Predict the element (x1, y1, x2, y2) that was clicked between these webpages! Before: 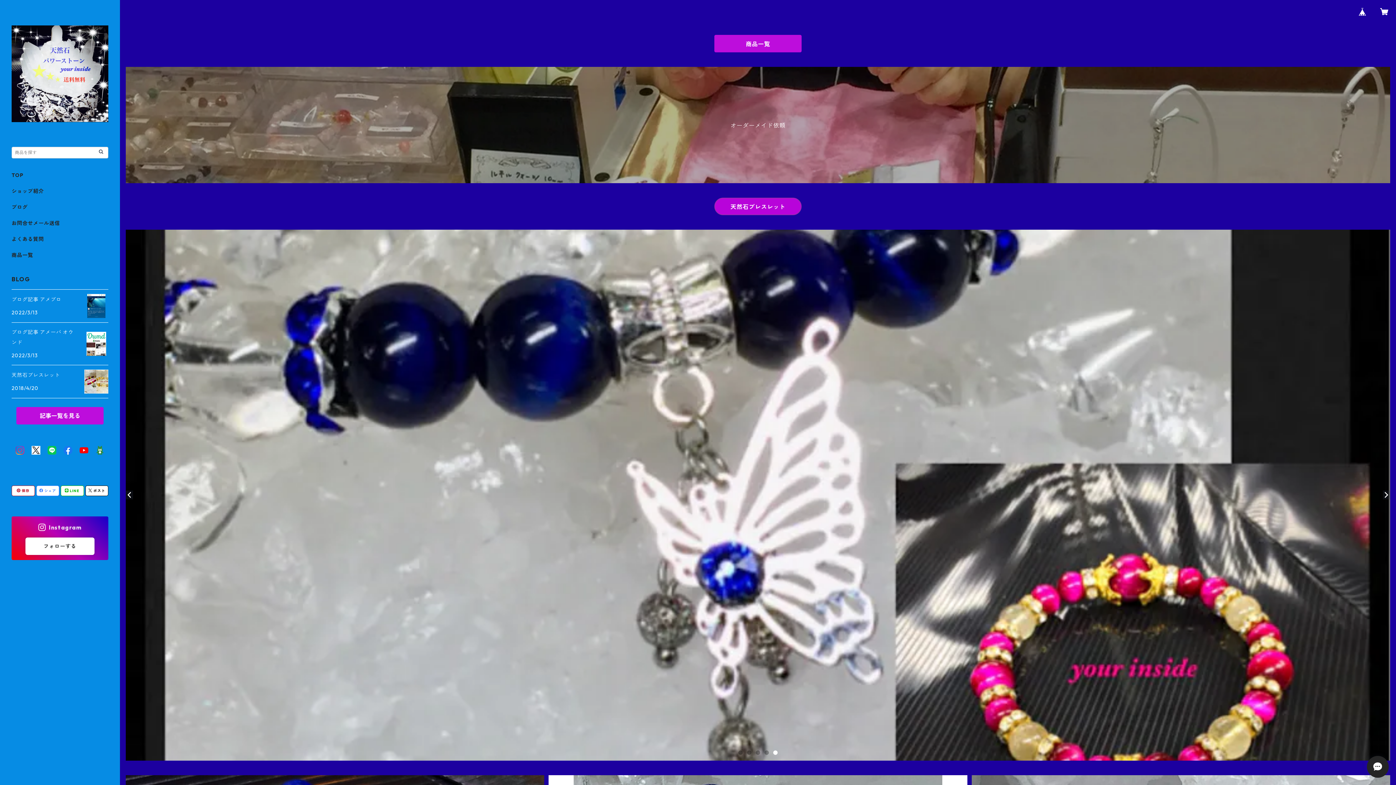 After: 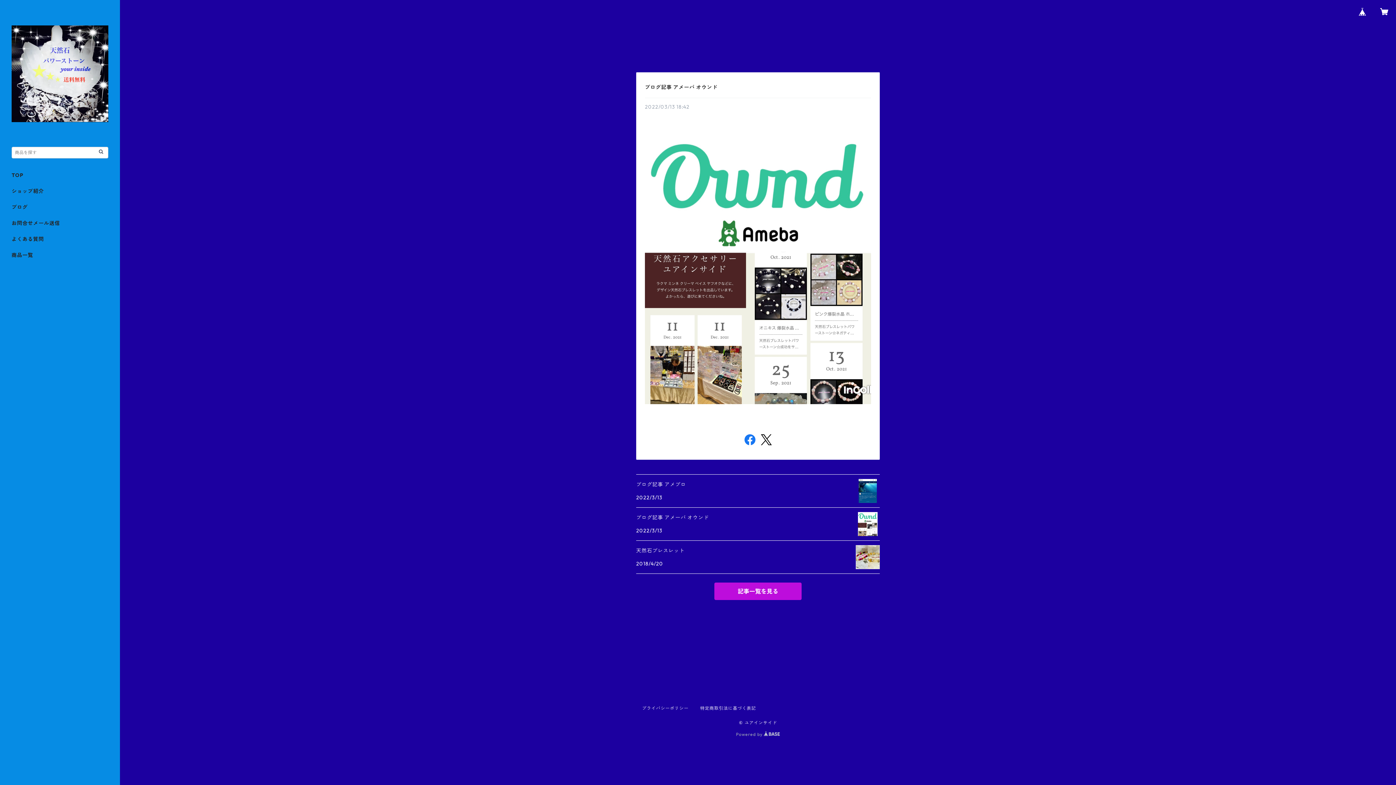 Action: bbox: (11, 322, 108, 365) label: ブログ記事 アメーバ オウンド

2022/3/13